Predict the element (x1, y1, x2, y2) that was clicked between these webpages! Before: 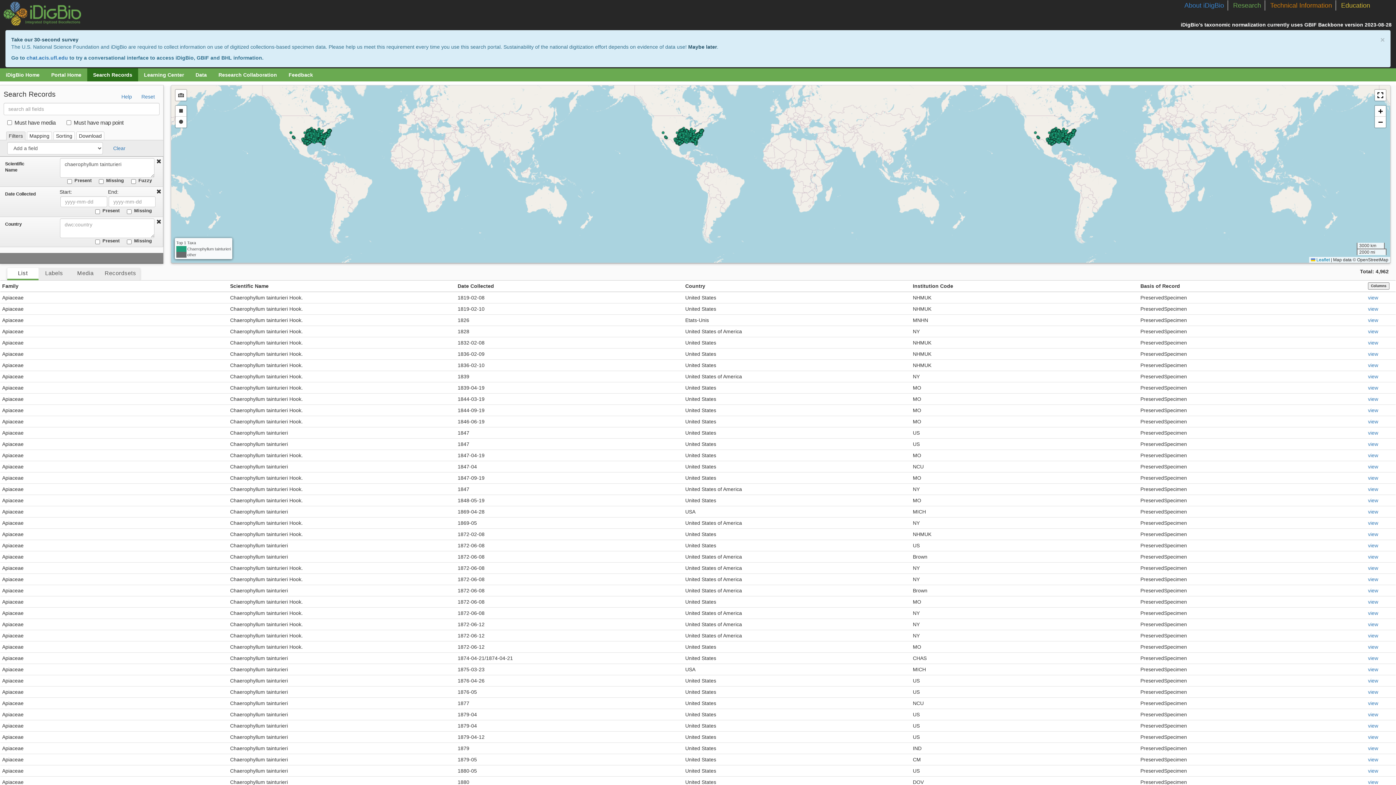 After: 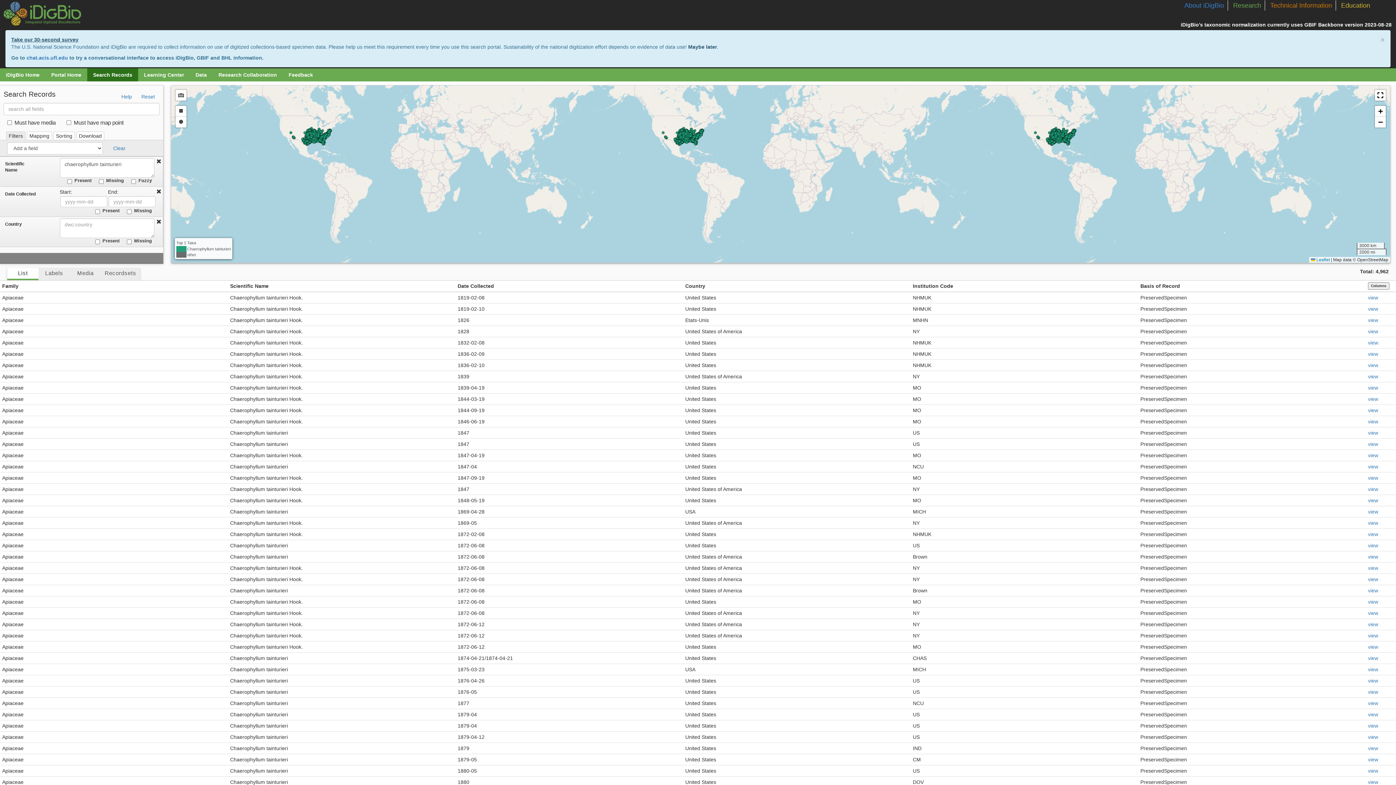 Action: label: Take our 30-second survey bbox: (11, 36, 78, 42)